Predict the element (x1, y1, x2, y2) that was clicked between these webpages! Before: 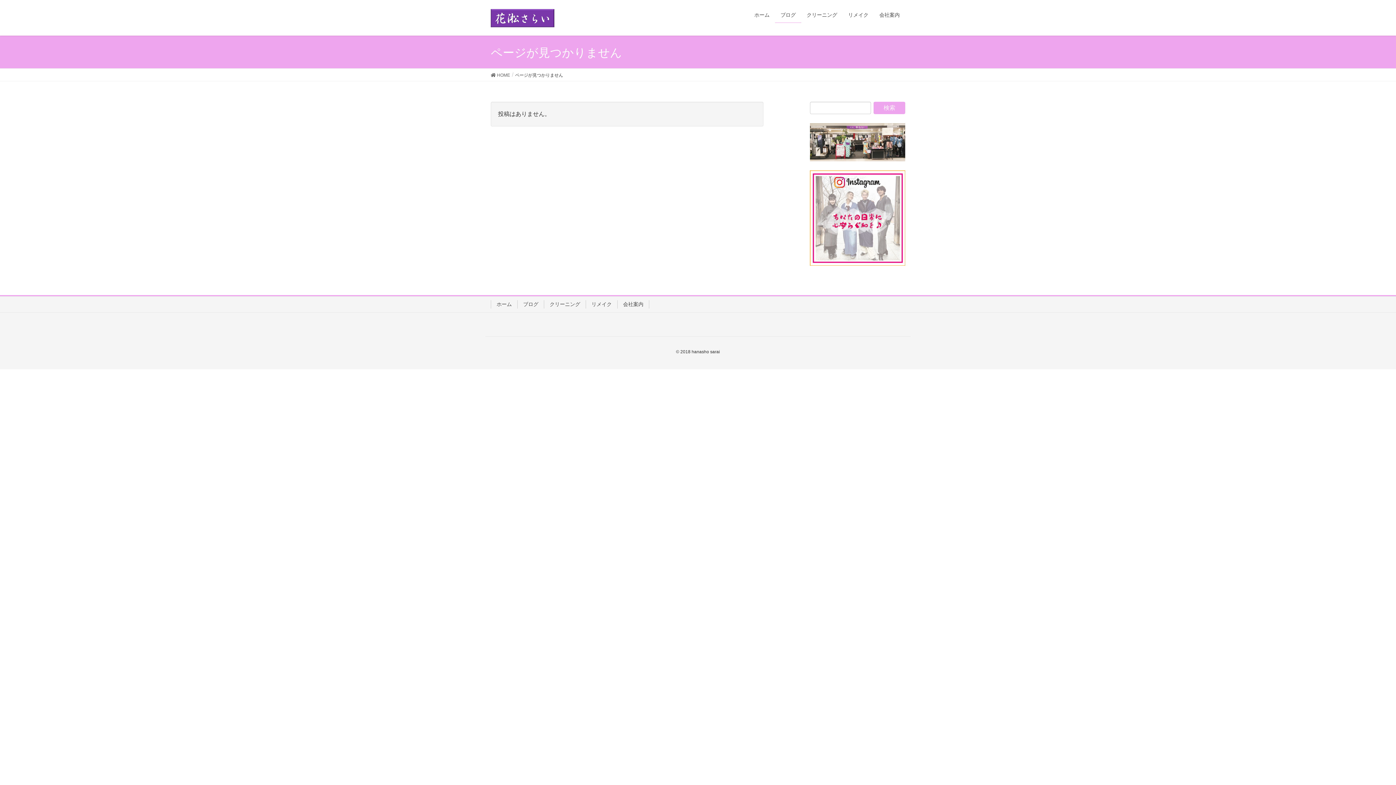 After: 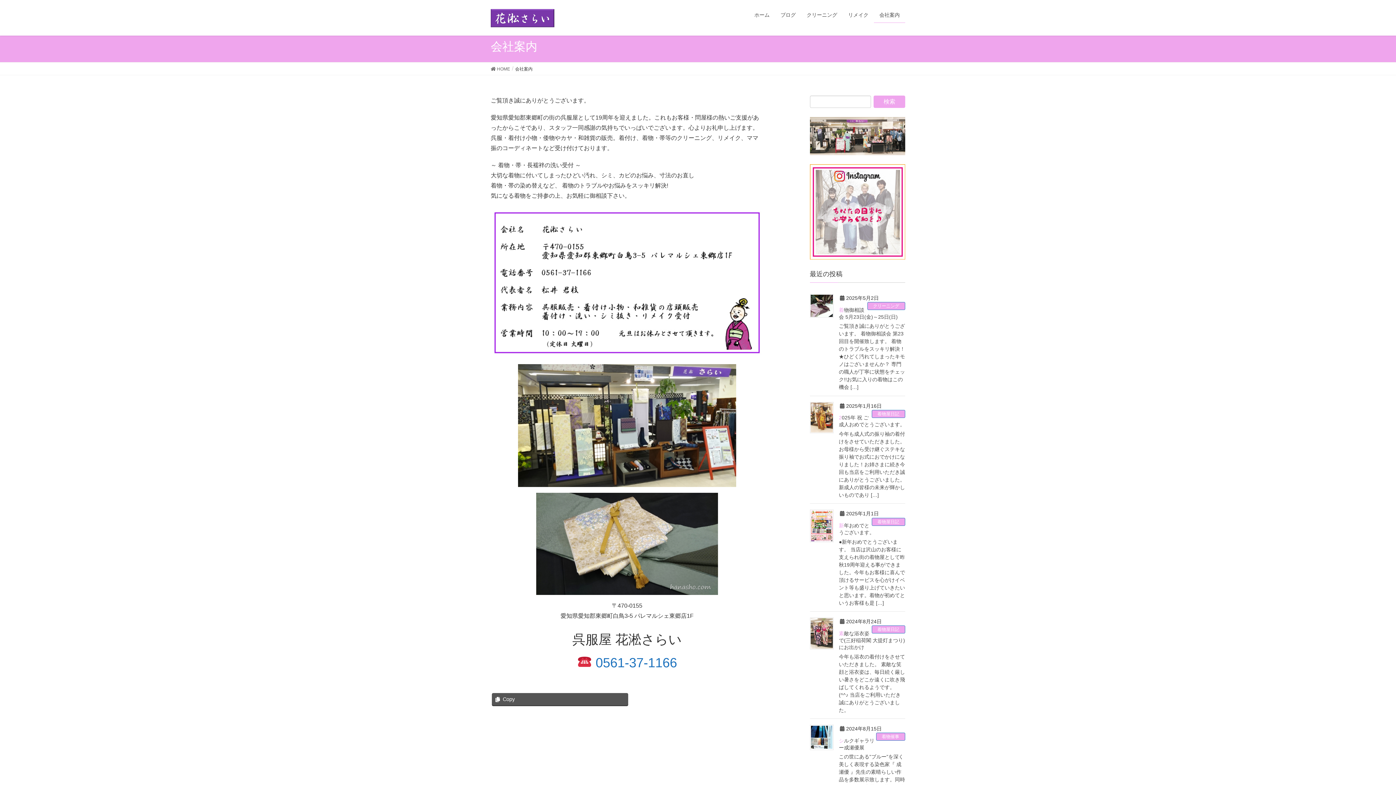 Action: label: 会社案内 bbox: (874, 7, 905, 22)